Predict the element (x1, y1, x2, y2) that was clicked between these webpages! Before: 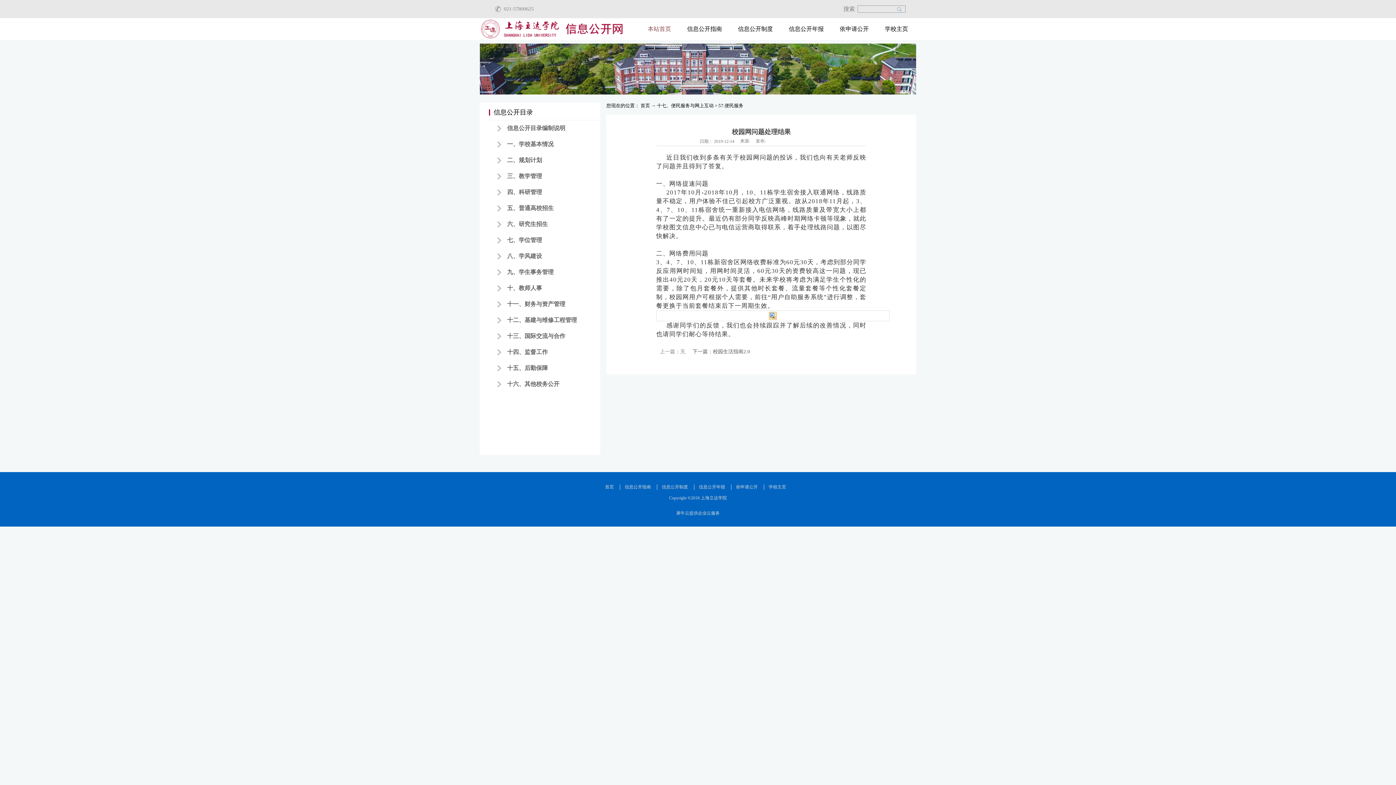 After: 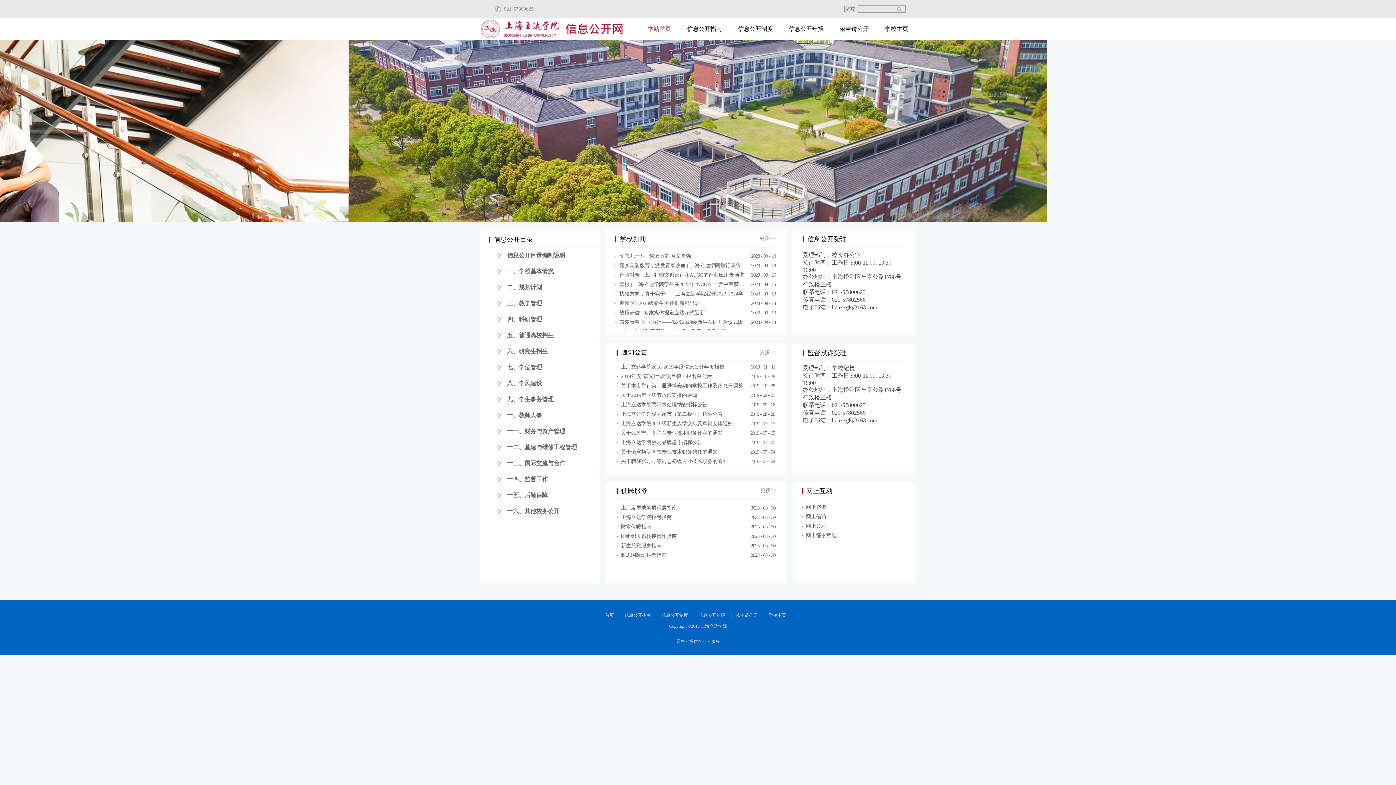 Action: label: 首页 bbox: (605, 484, 614, 489)